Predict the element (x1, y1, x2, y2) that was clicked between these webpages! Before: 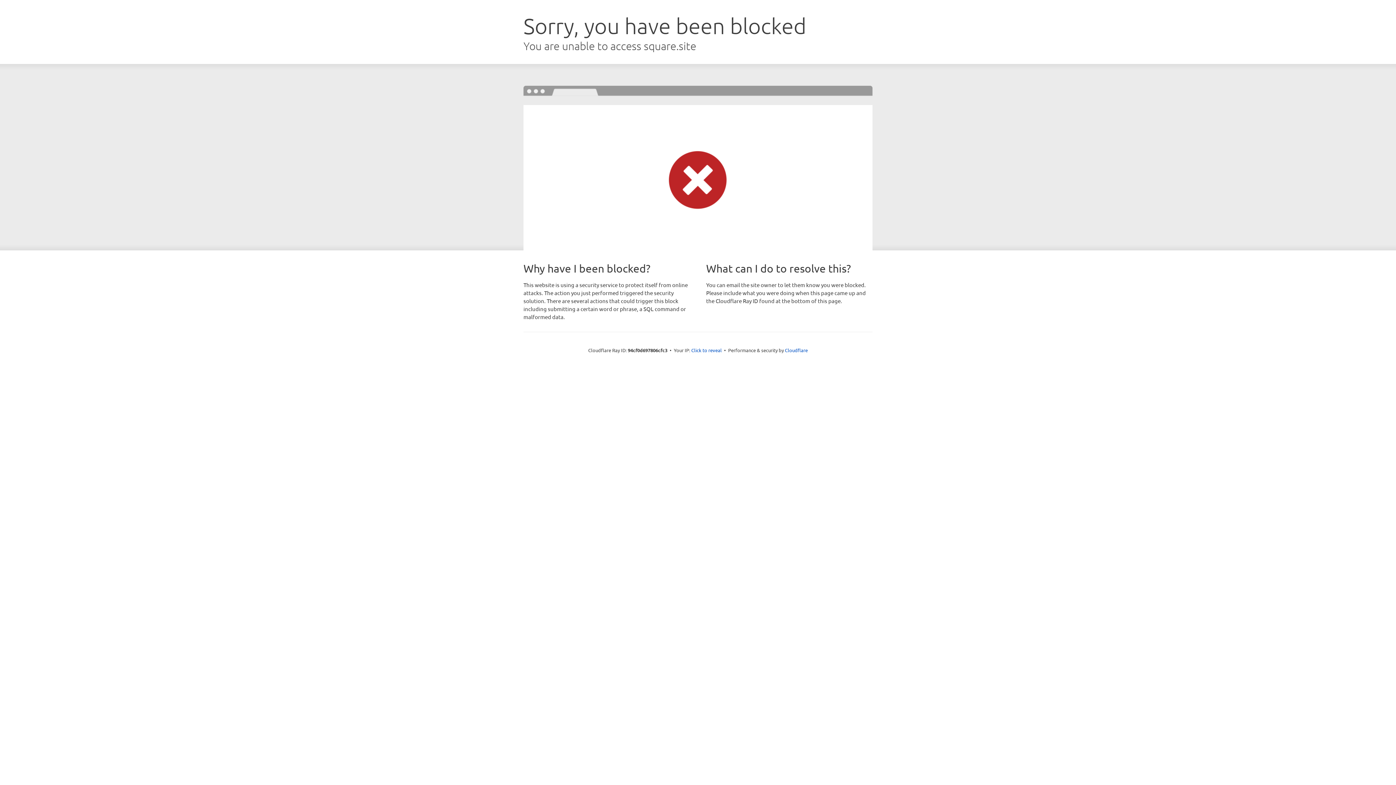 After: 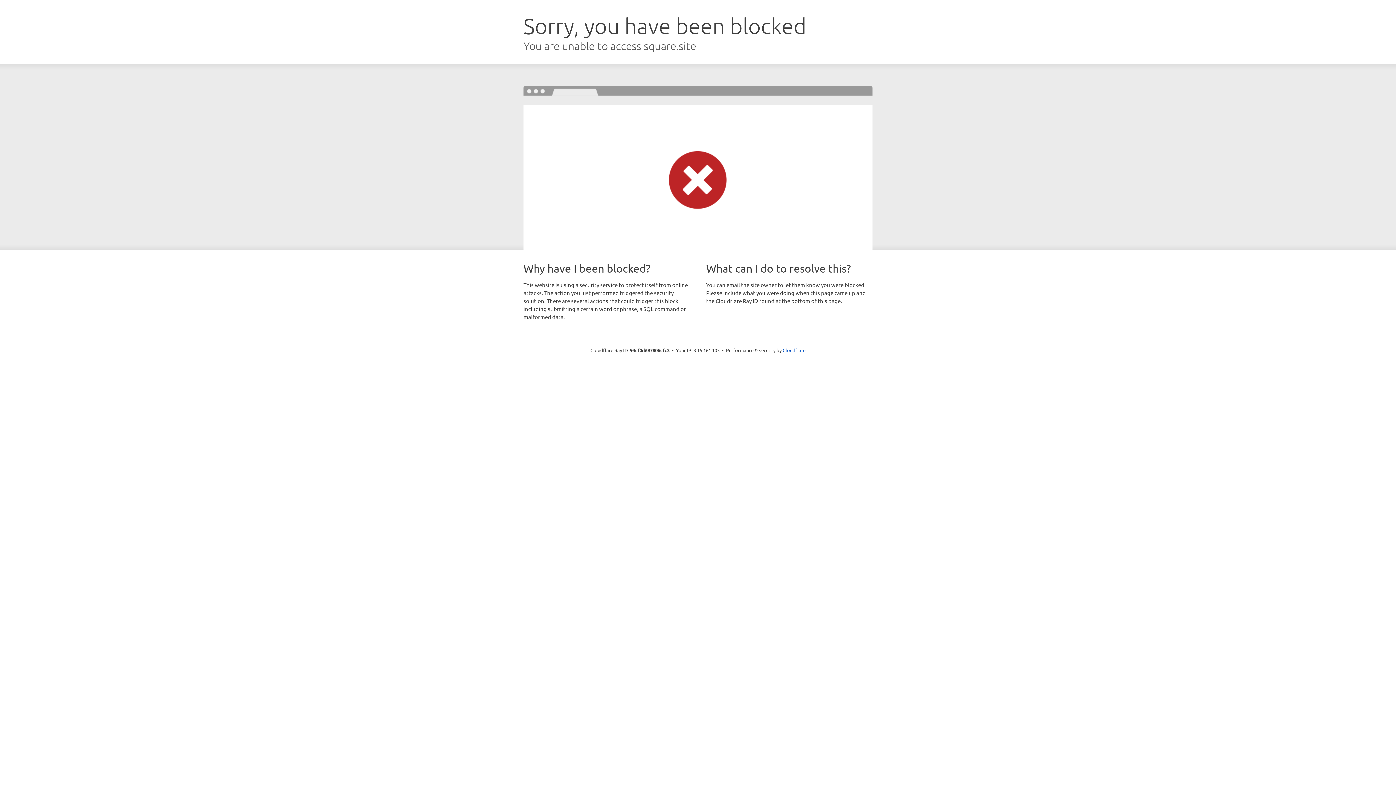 Action: bbox: (691, 346, 722, 353) label: Click to reveal